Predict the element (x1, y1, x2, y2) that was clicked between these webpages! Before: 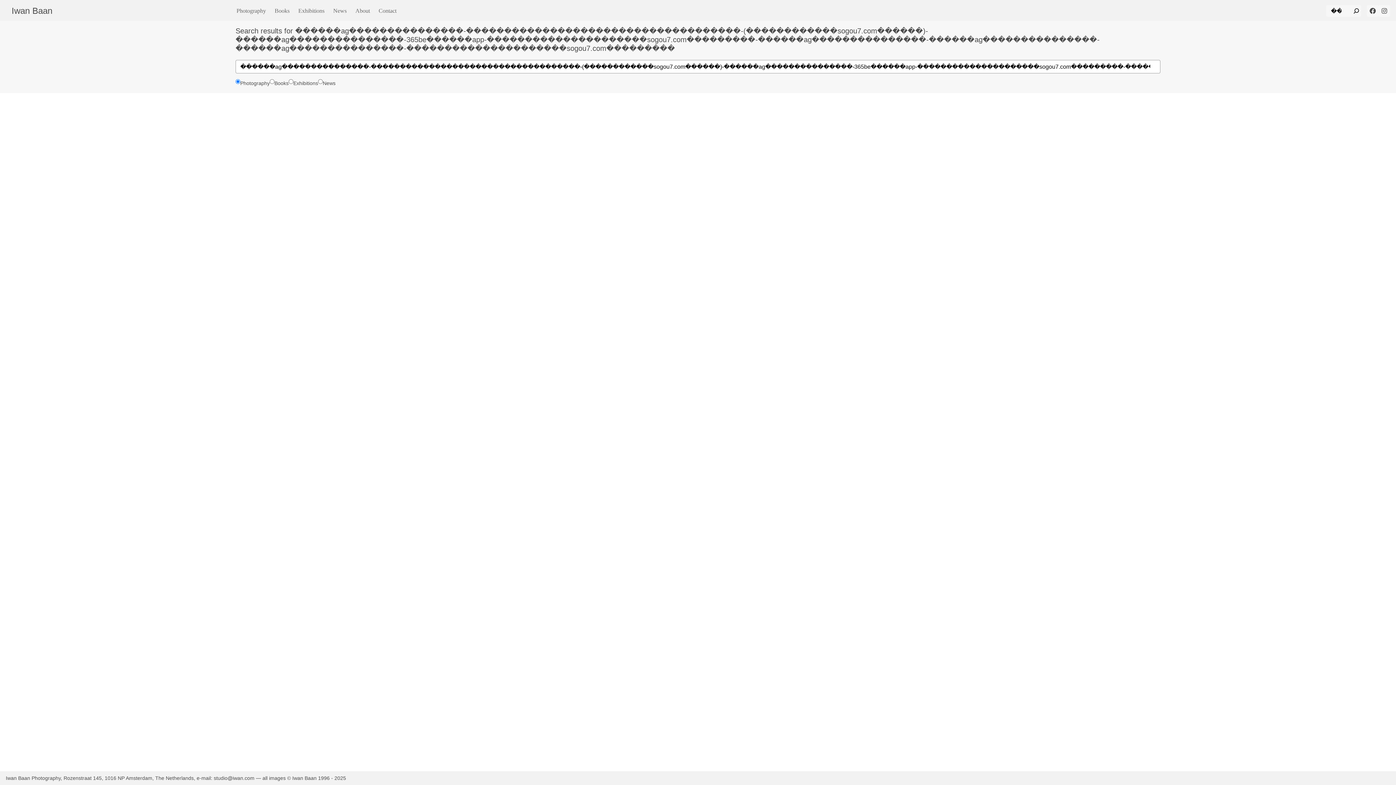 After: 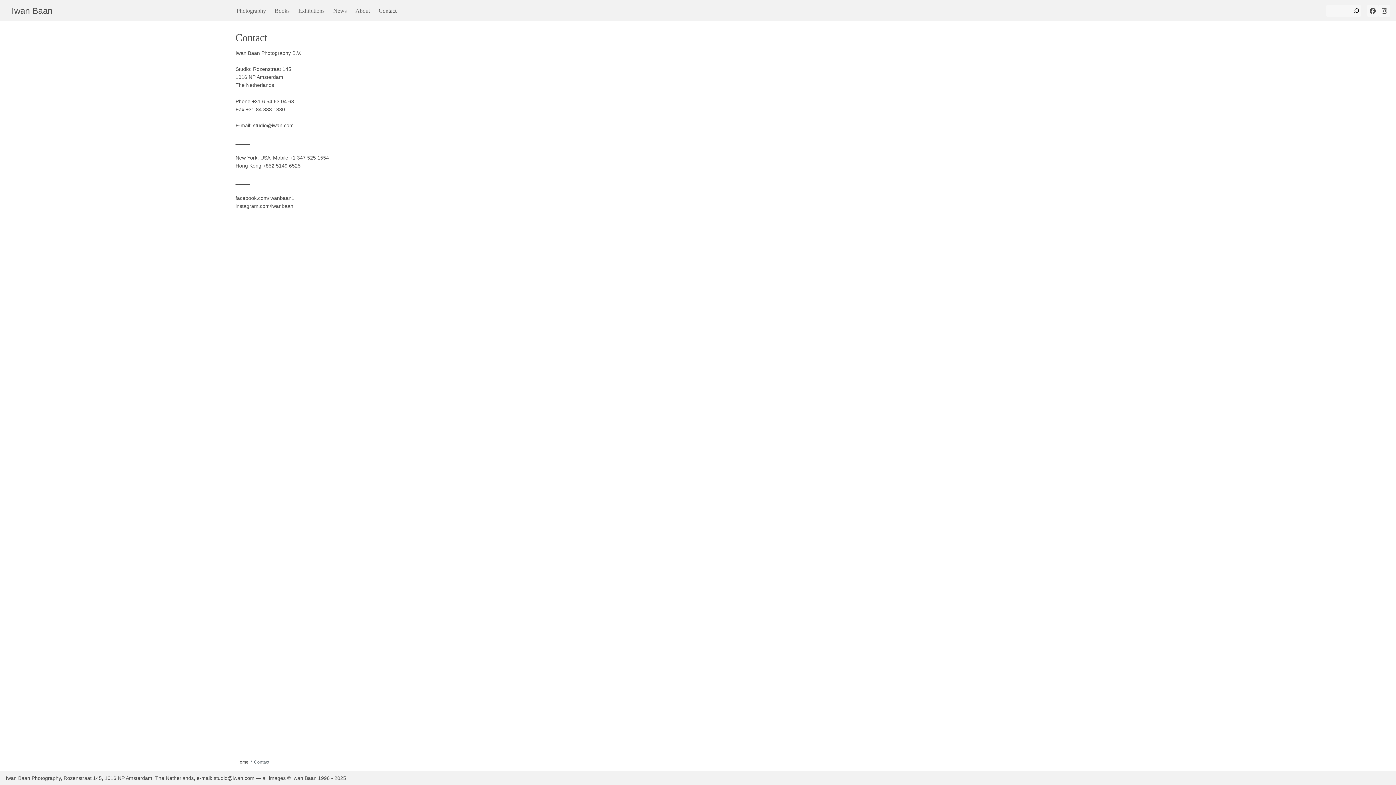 Action: label: Contact bbox: (374, 6, 400, 15)